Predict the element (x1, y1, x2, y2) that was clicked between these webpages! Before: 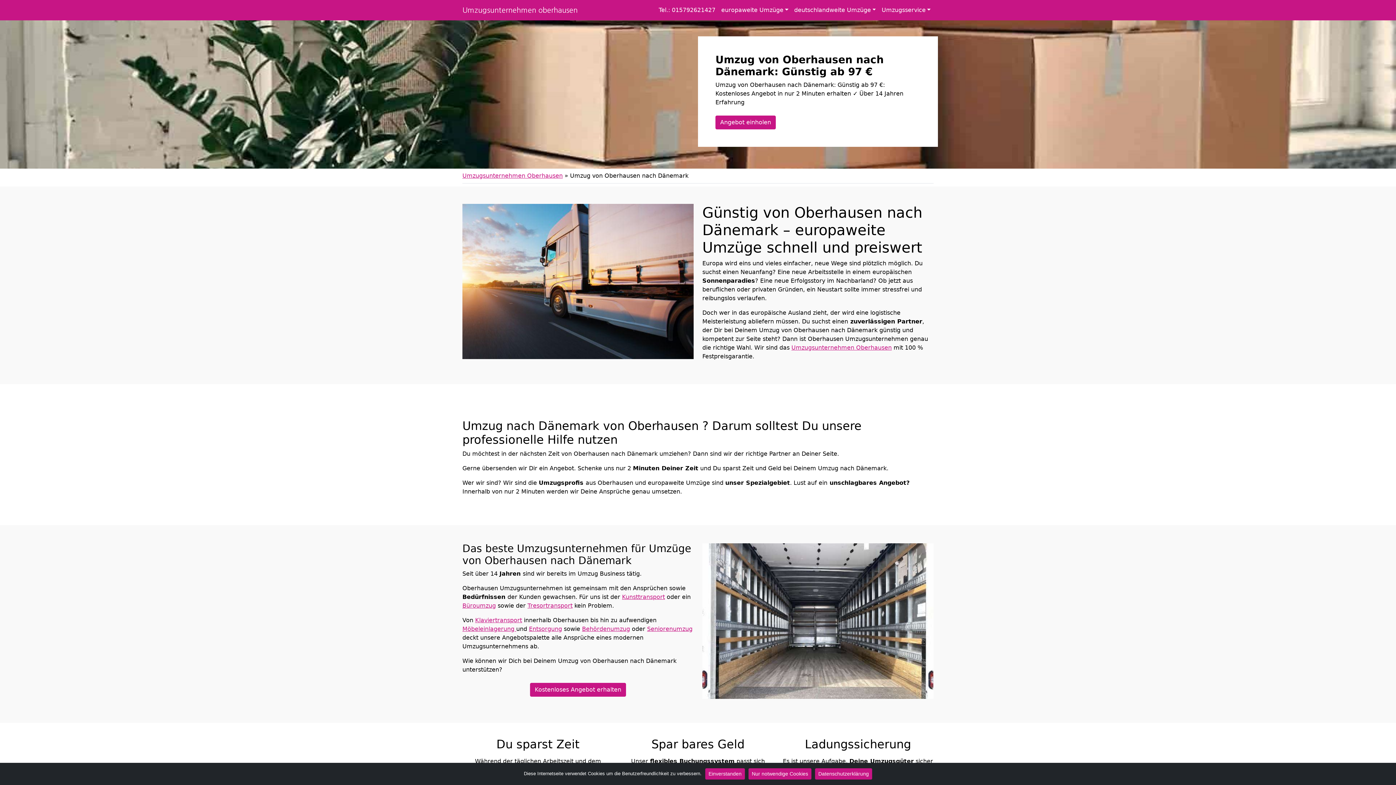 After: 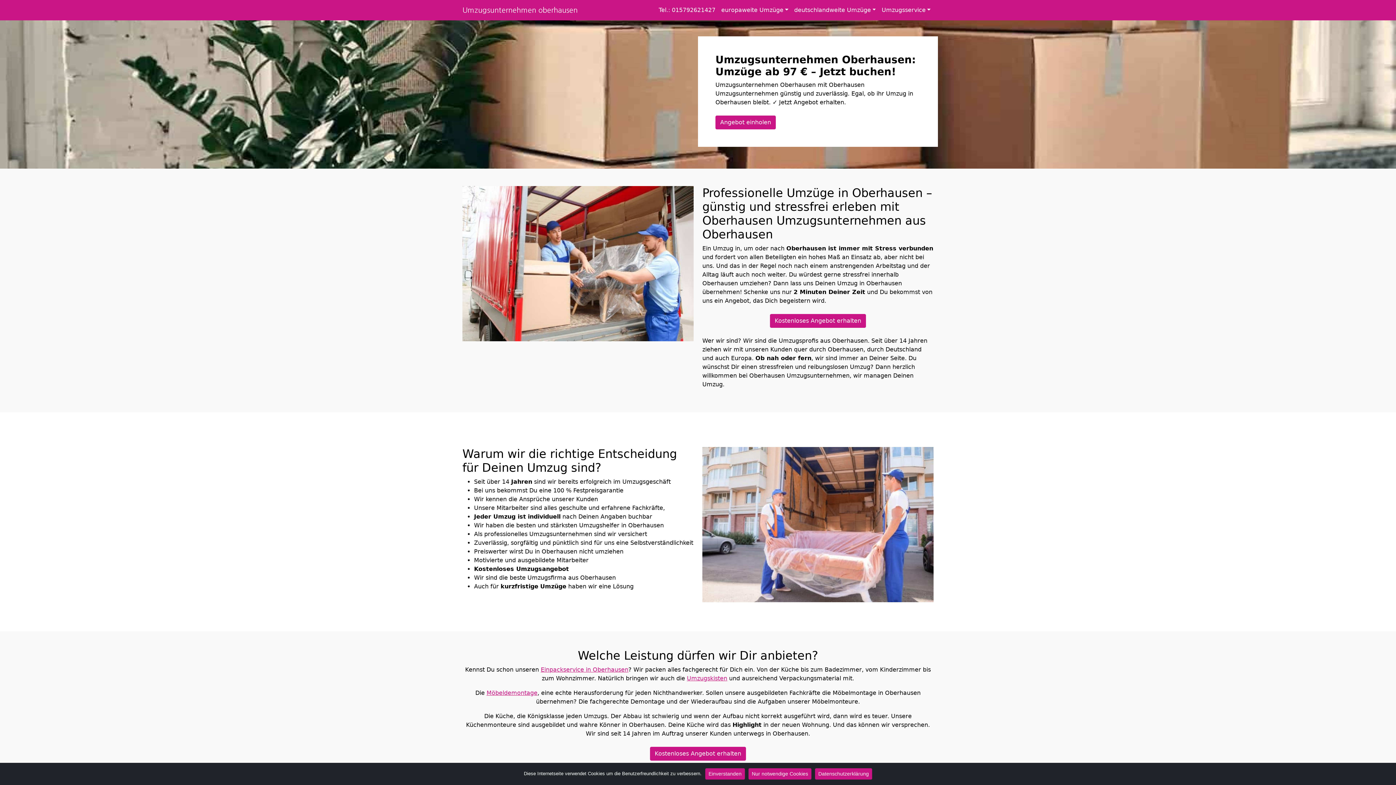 Action: bbox: (462, 172, 562, 179) label: Umzugsunternehmen Oberhausen